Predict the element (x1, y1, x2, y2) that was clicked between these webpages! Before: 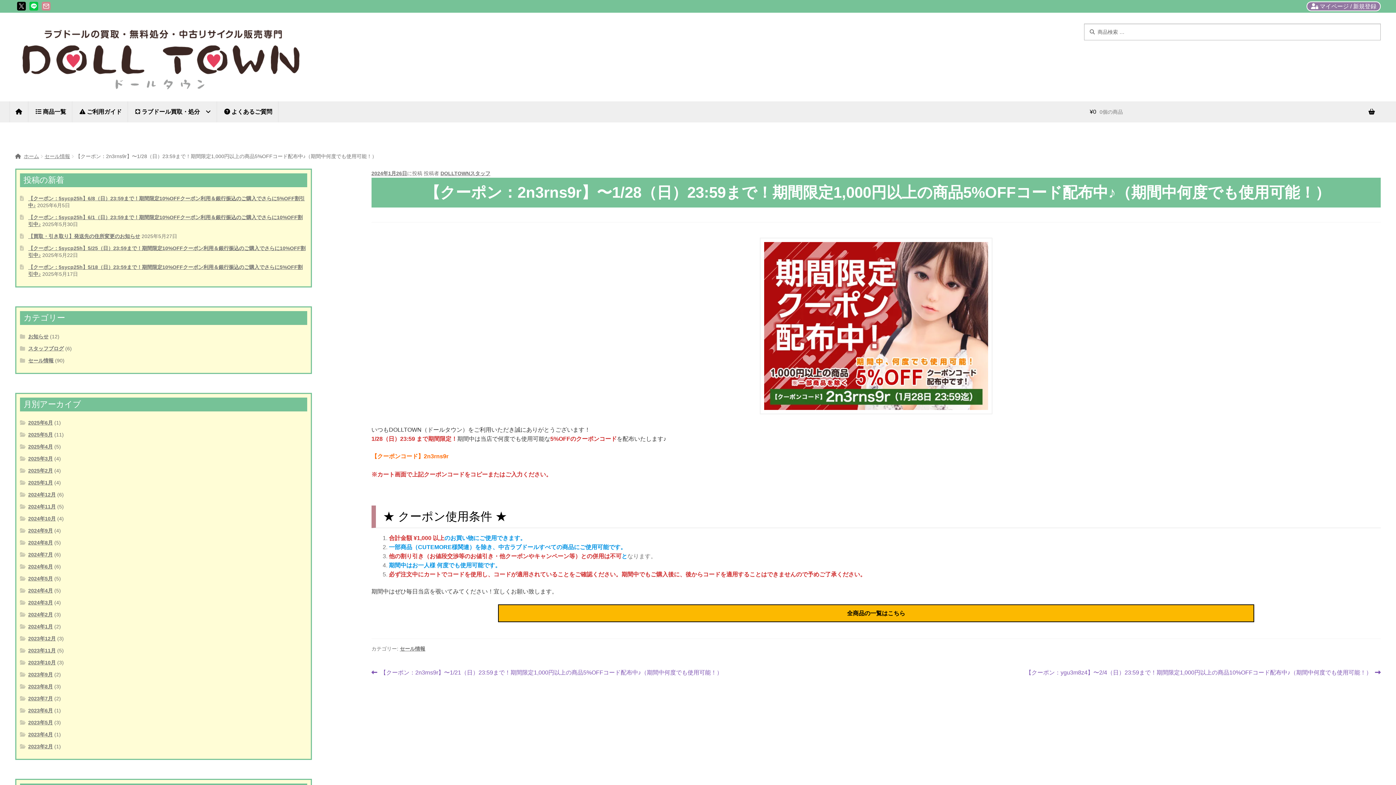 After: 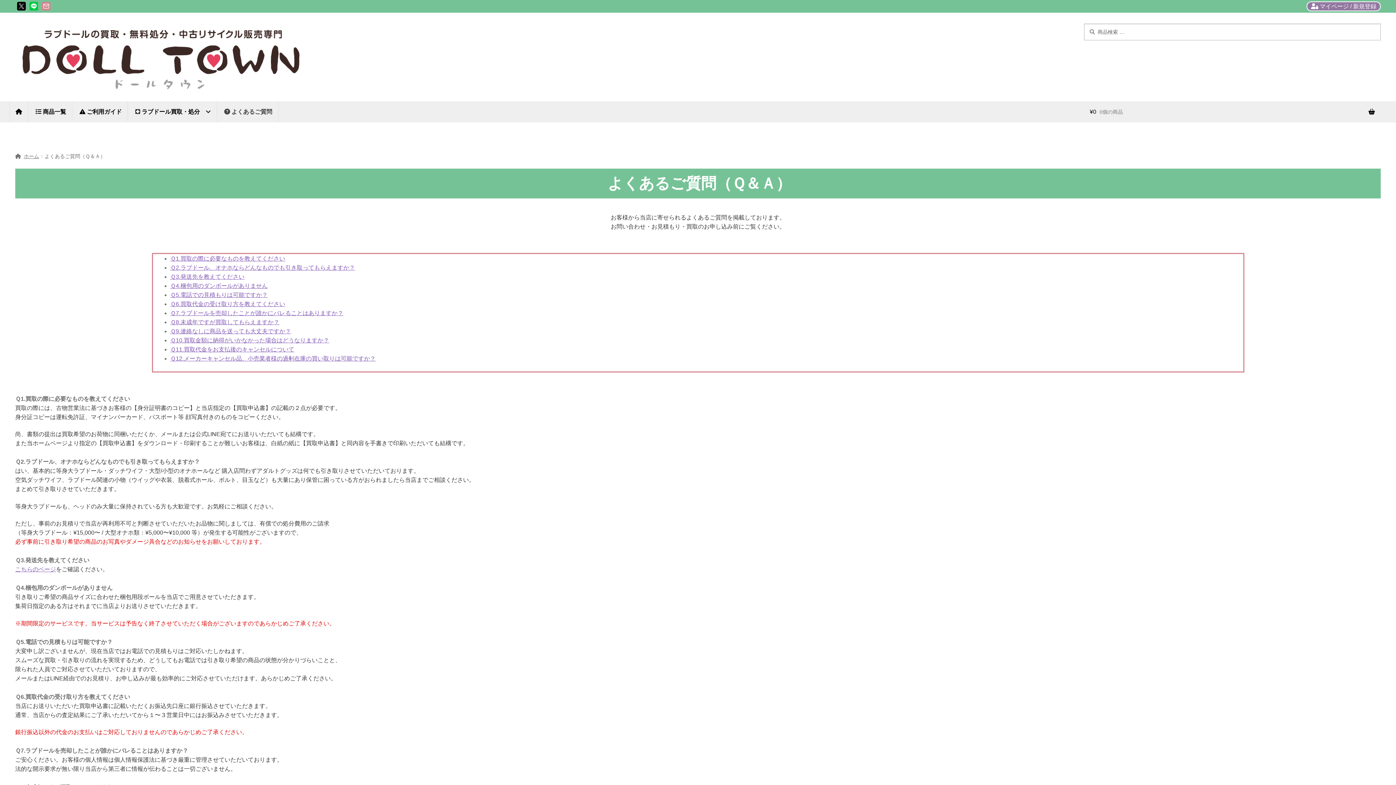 Action: label:  よくあるご質問 bbox: (218, 101, 278, 122)